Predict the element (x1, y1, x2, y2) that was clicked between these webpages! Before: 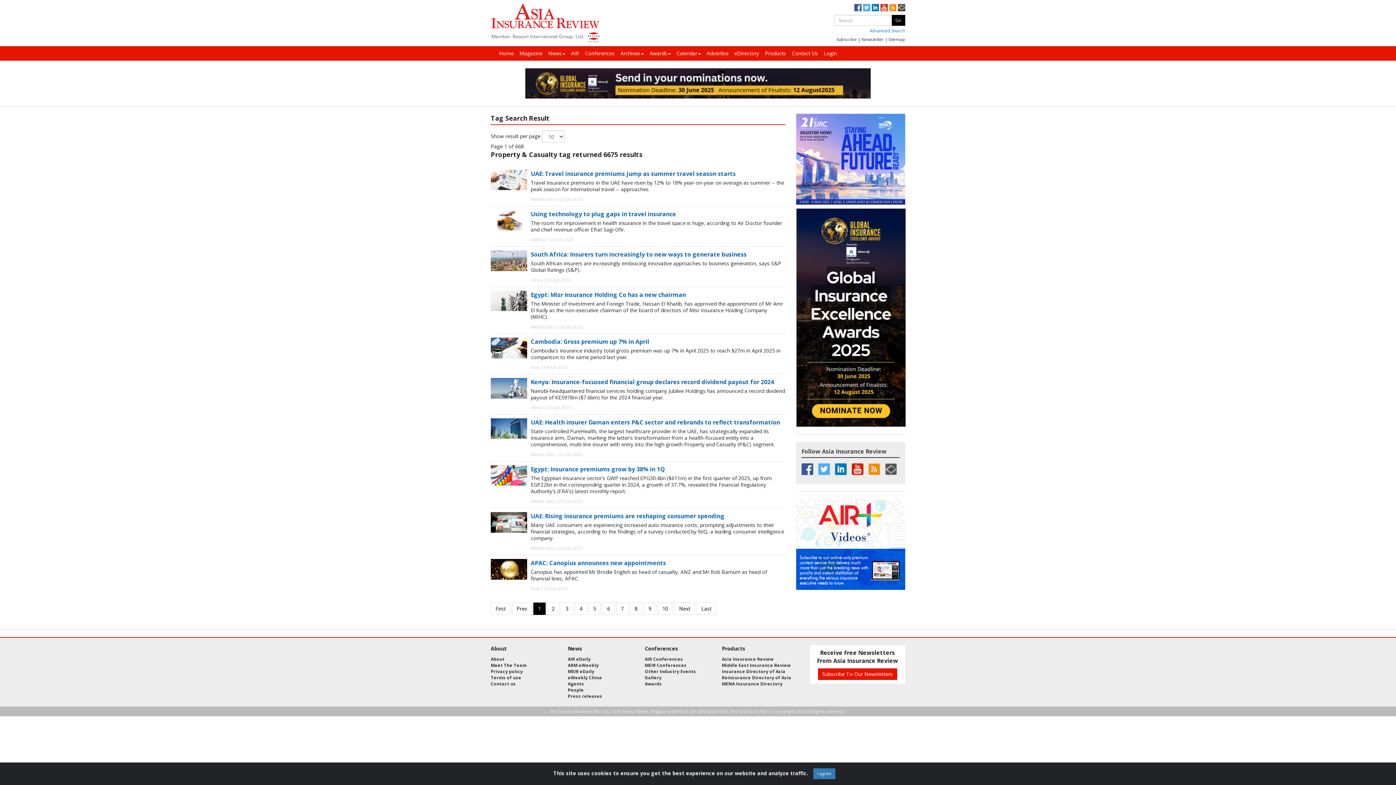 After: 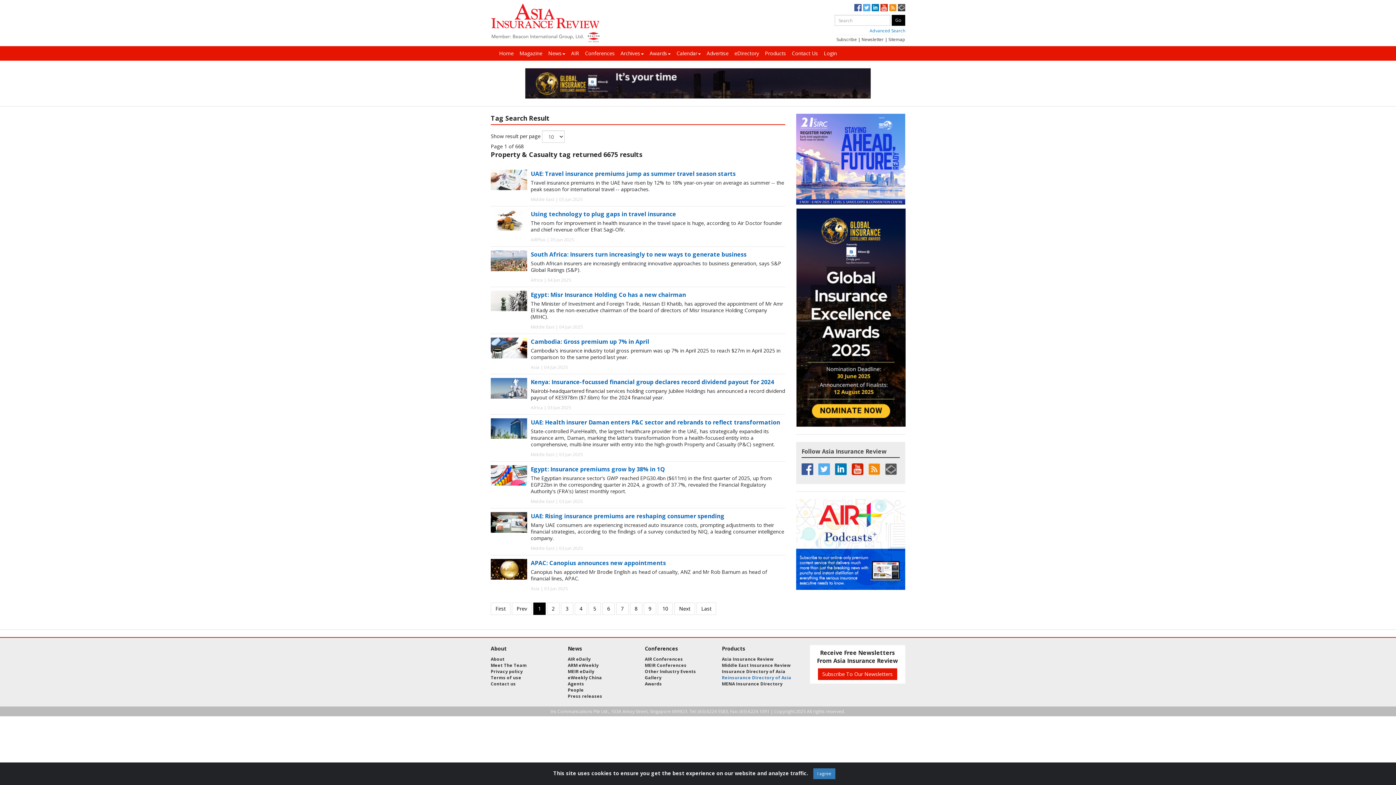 Action: label: Reinsurance Directory of Asia bbox: (722, 675, 791, 681)